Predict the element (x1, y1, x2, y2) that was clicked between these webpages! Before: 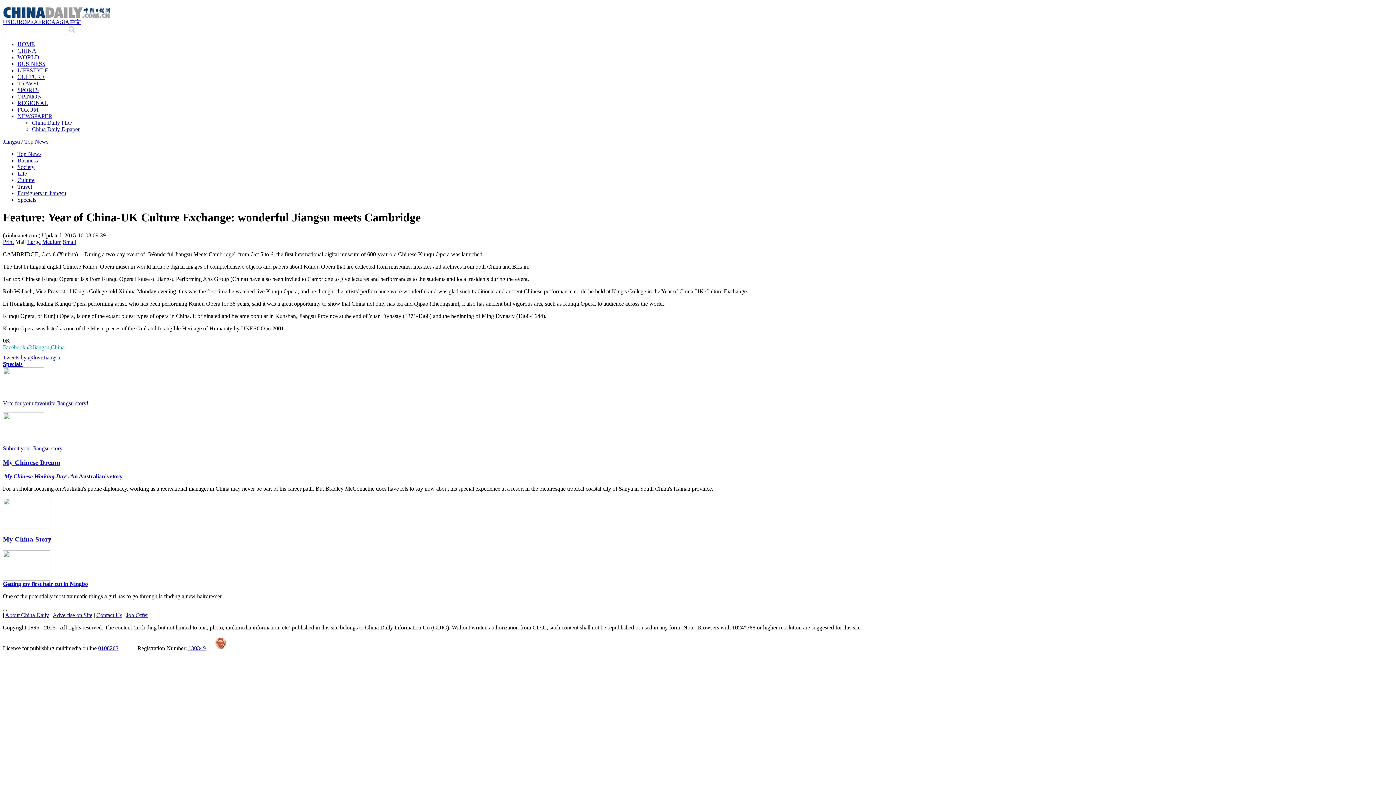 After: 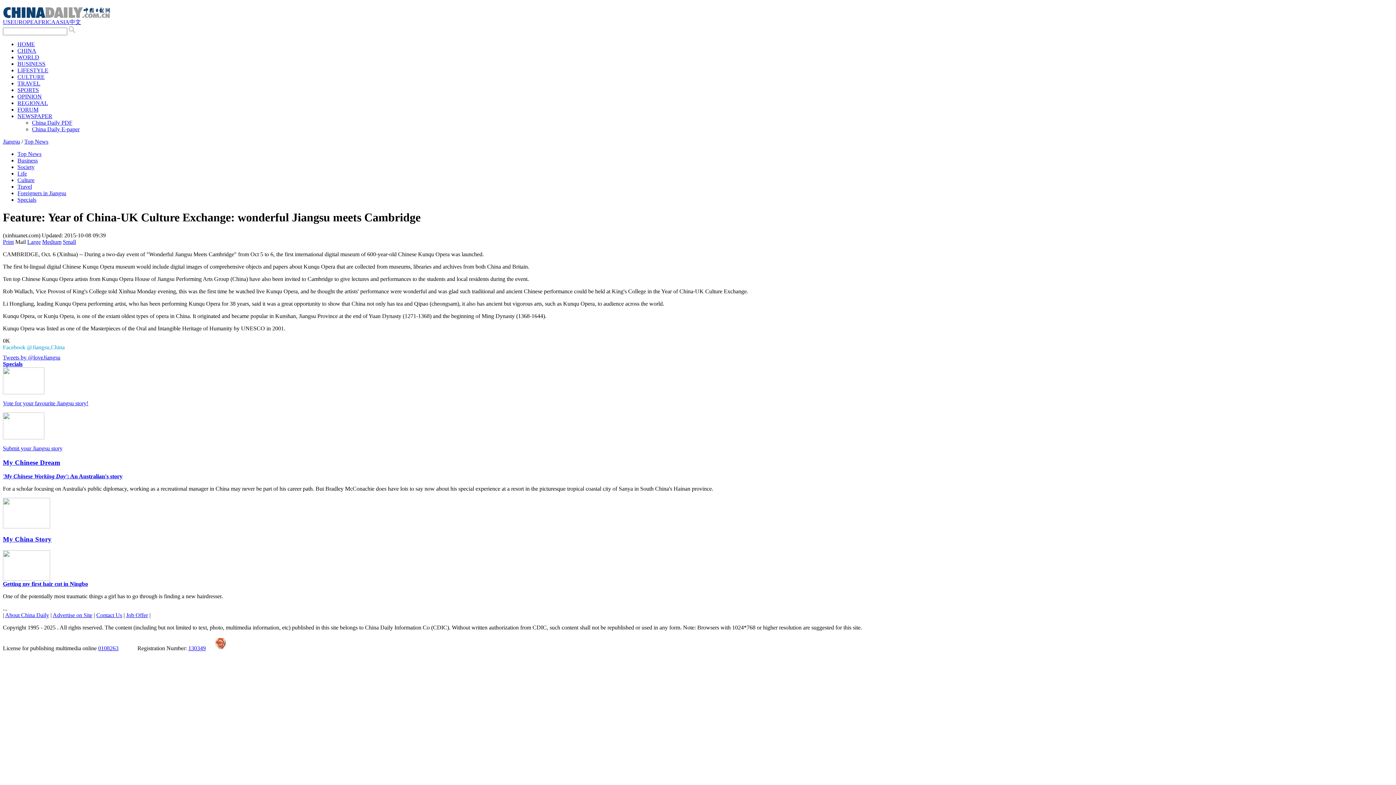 Action: bbox: (10, 18, 33, 25) label: EUROPE